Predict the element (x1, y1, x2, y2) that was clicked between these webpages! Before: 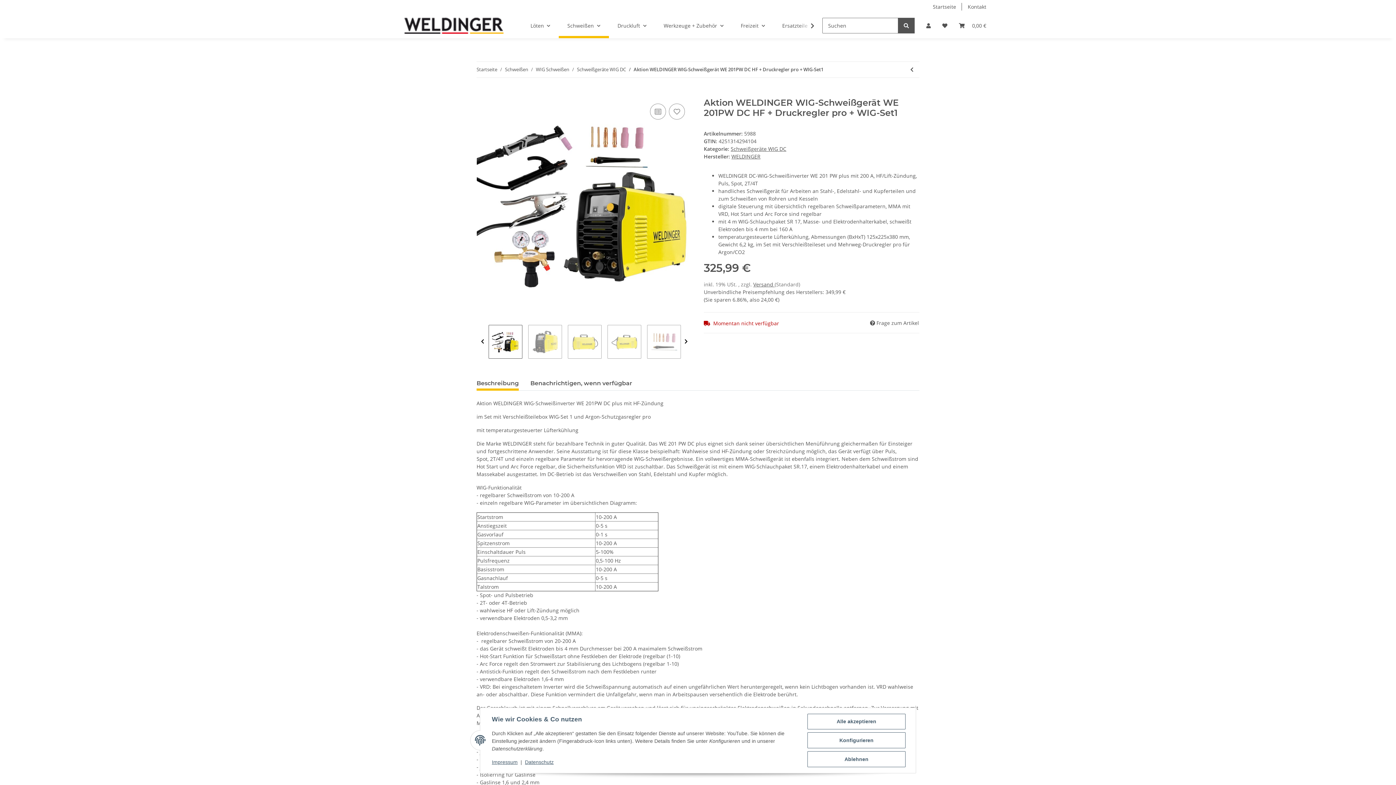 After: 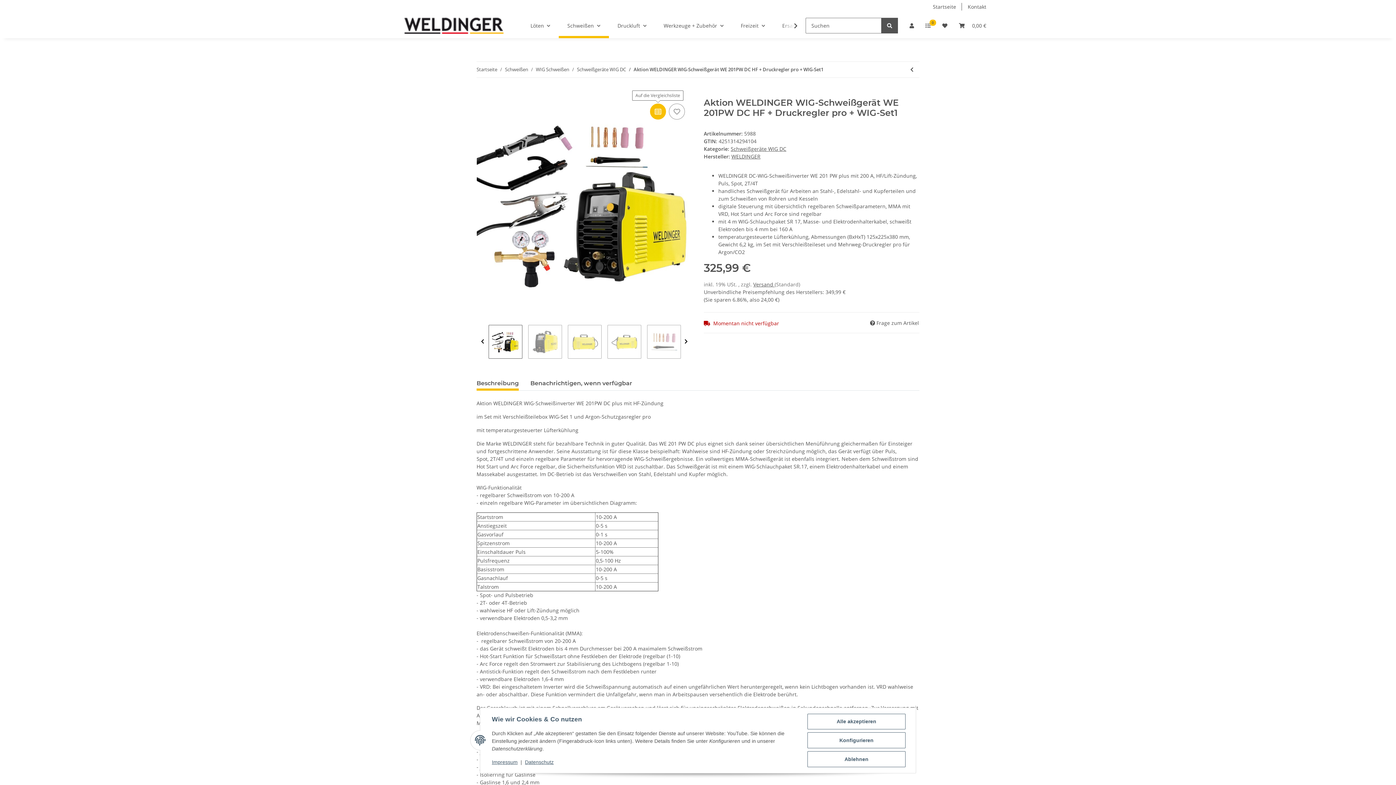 Action: bbox: (650, 103, 666, 119) label: Auf die Vergleichsliste